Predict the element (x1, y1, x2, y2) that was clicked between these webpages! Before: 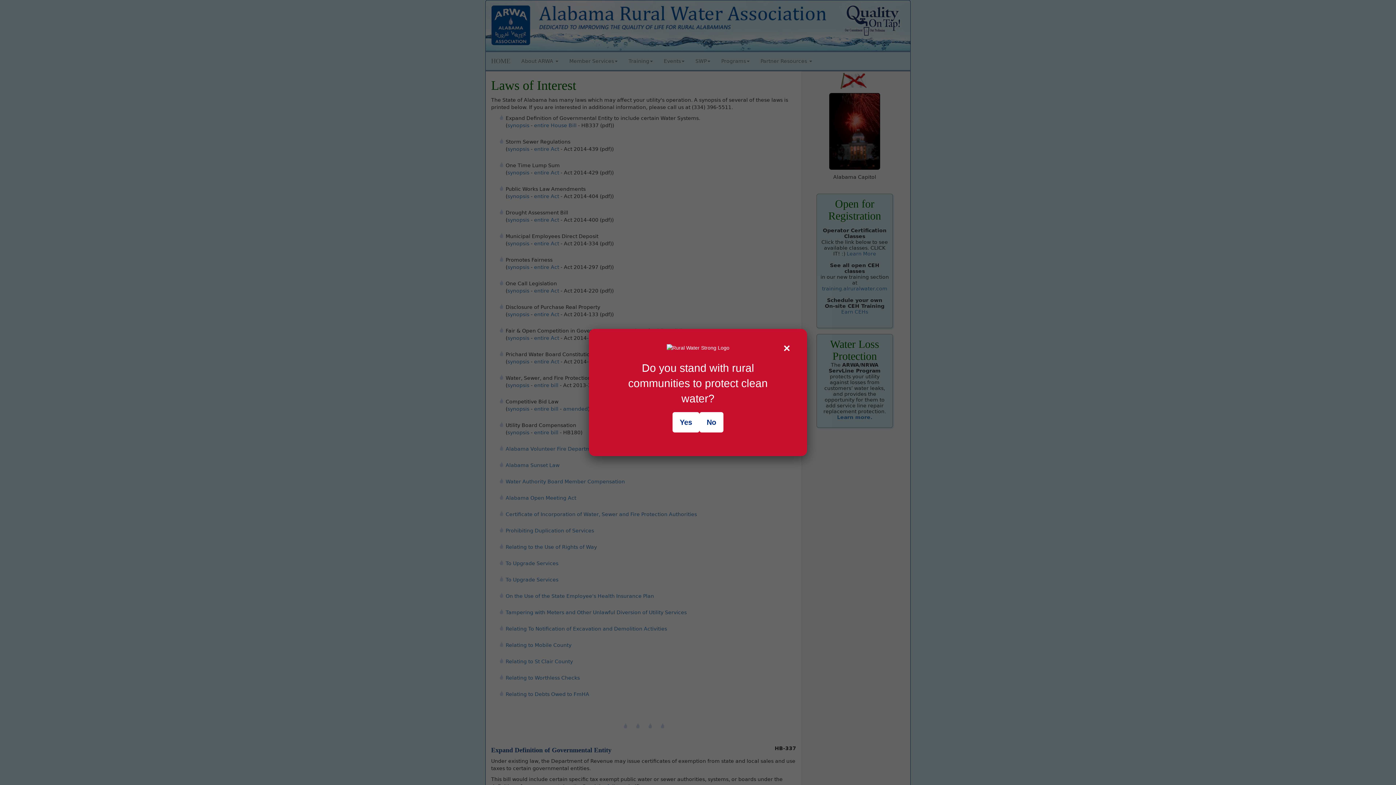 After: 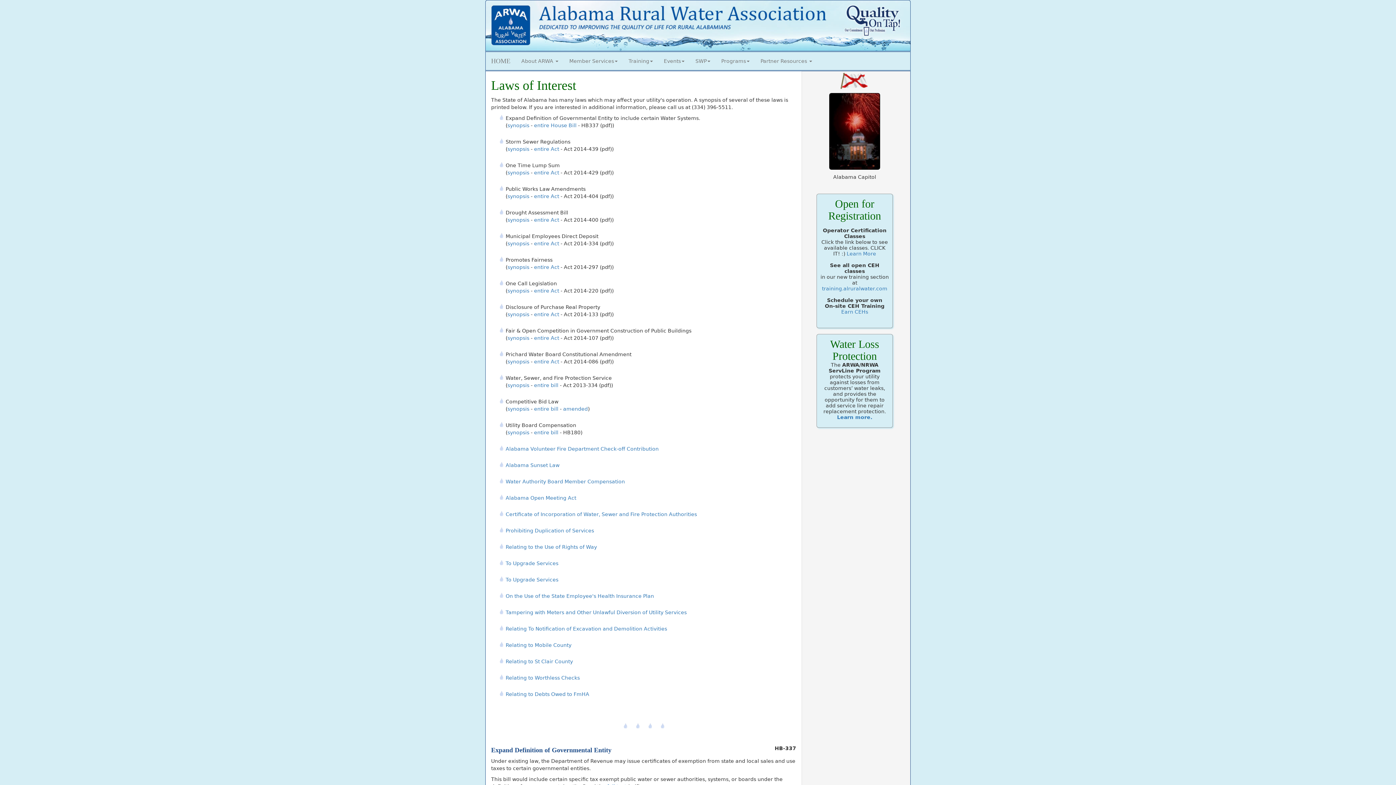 Action: bbox: (699, 412, 723, 432) label: No